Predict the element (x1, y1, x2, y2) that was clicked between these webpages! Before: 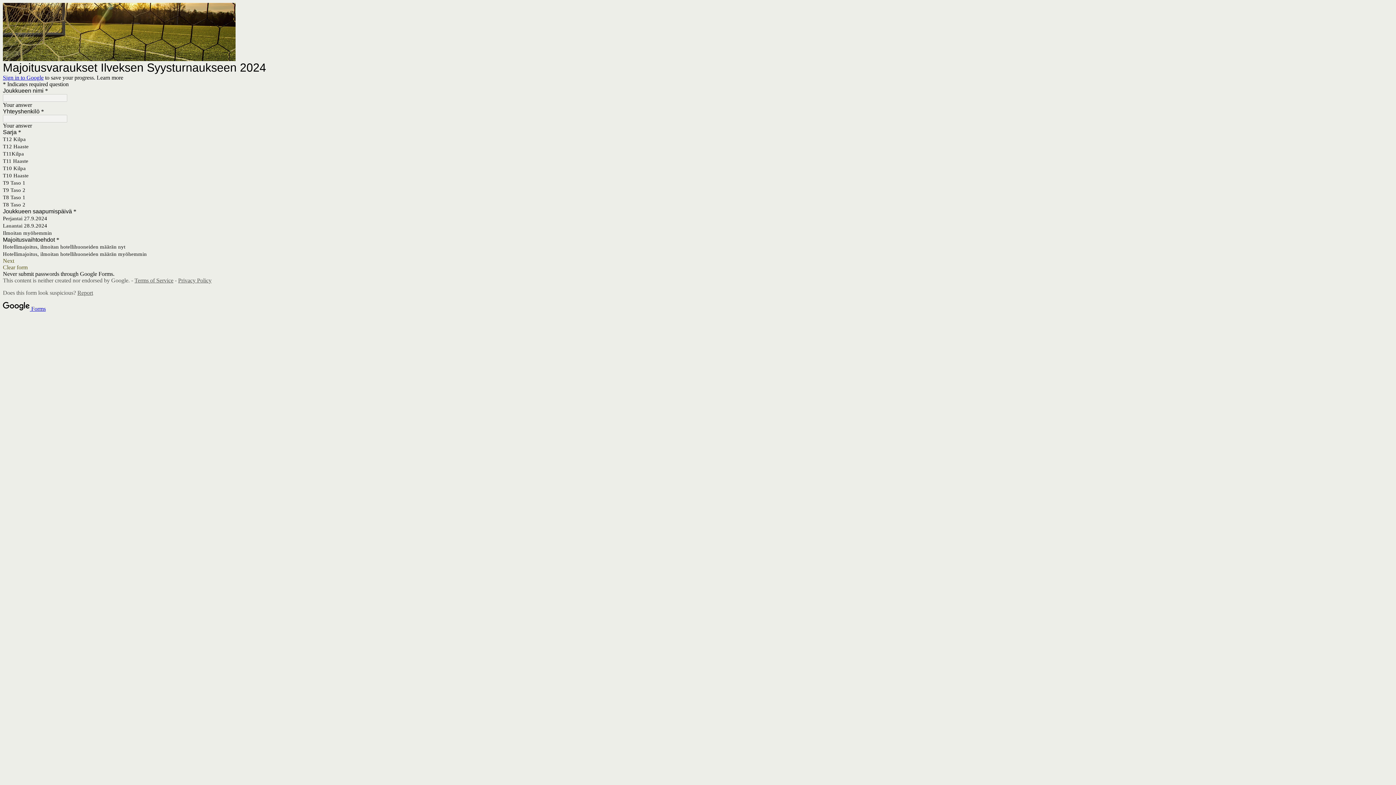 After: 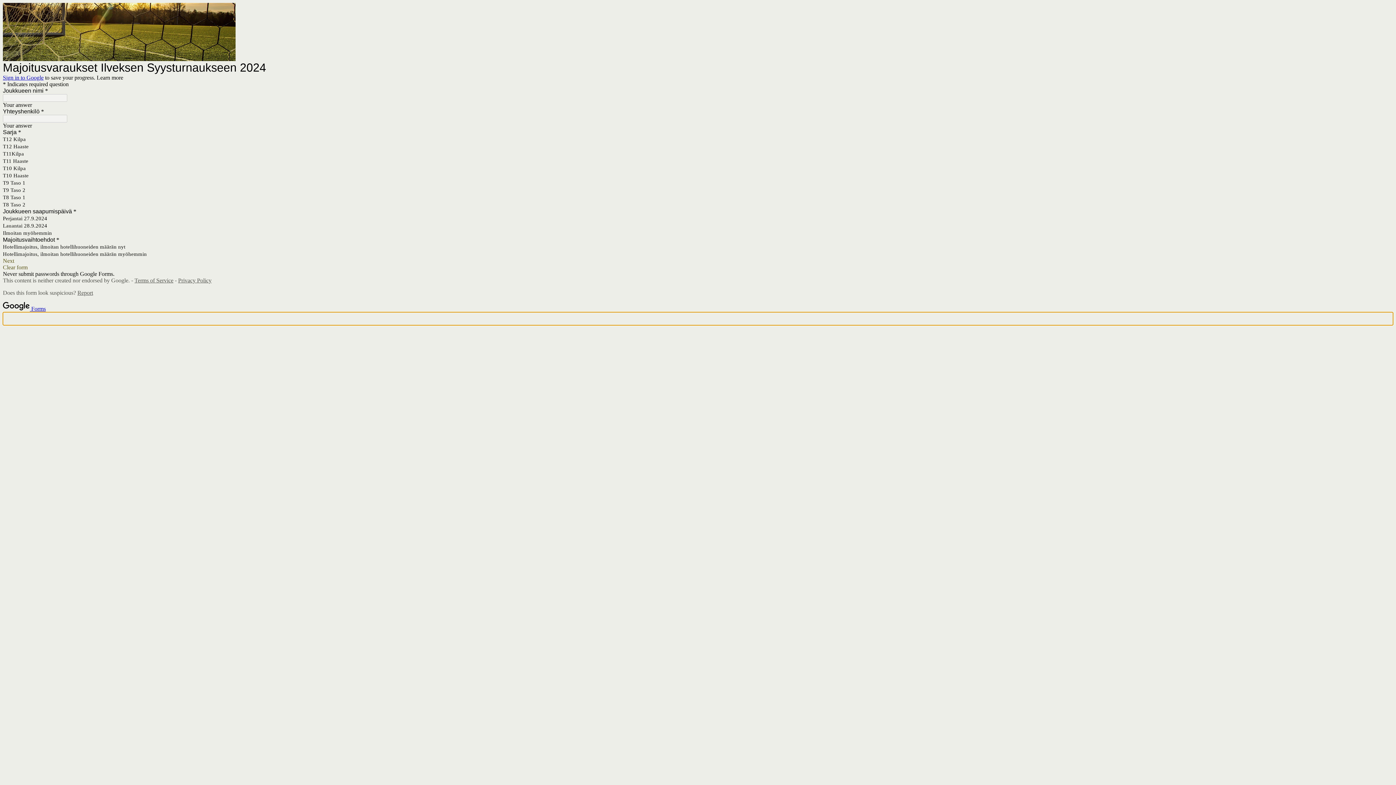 Action: bbox: (2, 312, 1393, 325) label: Report a problem to Google